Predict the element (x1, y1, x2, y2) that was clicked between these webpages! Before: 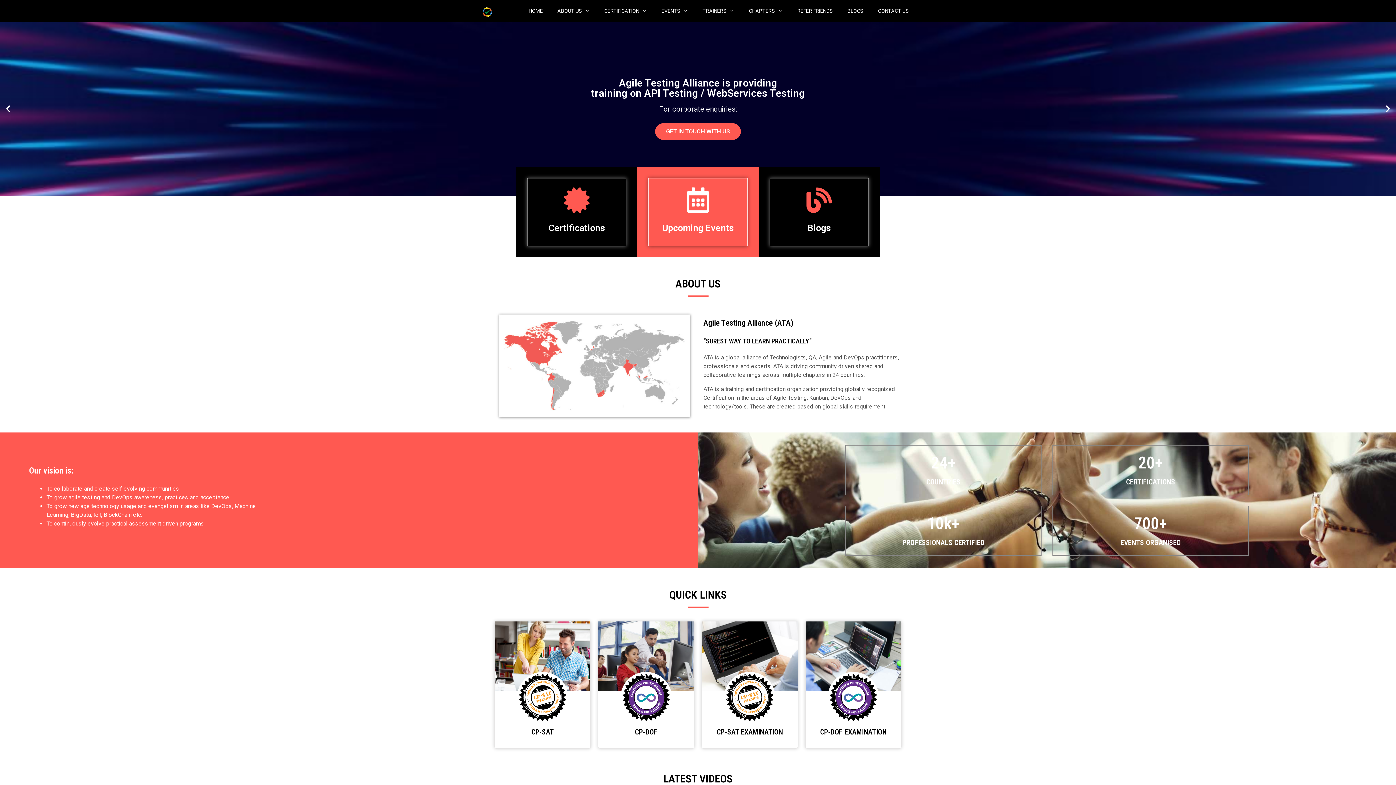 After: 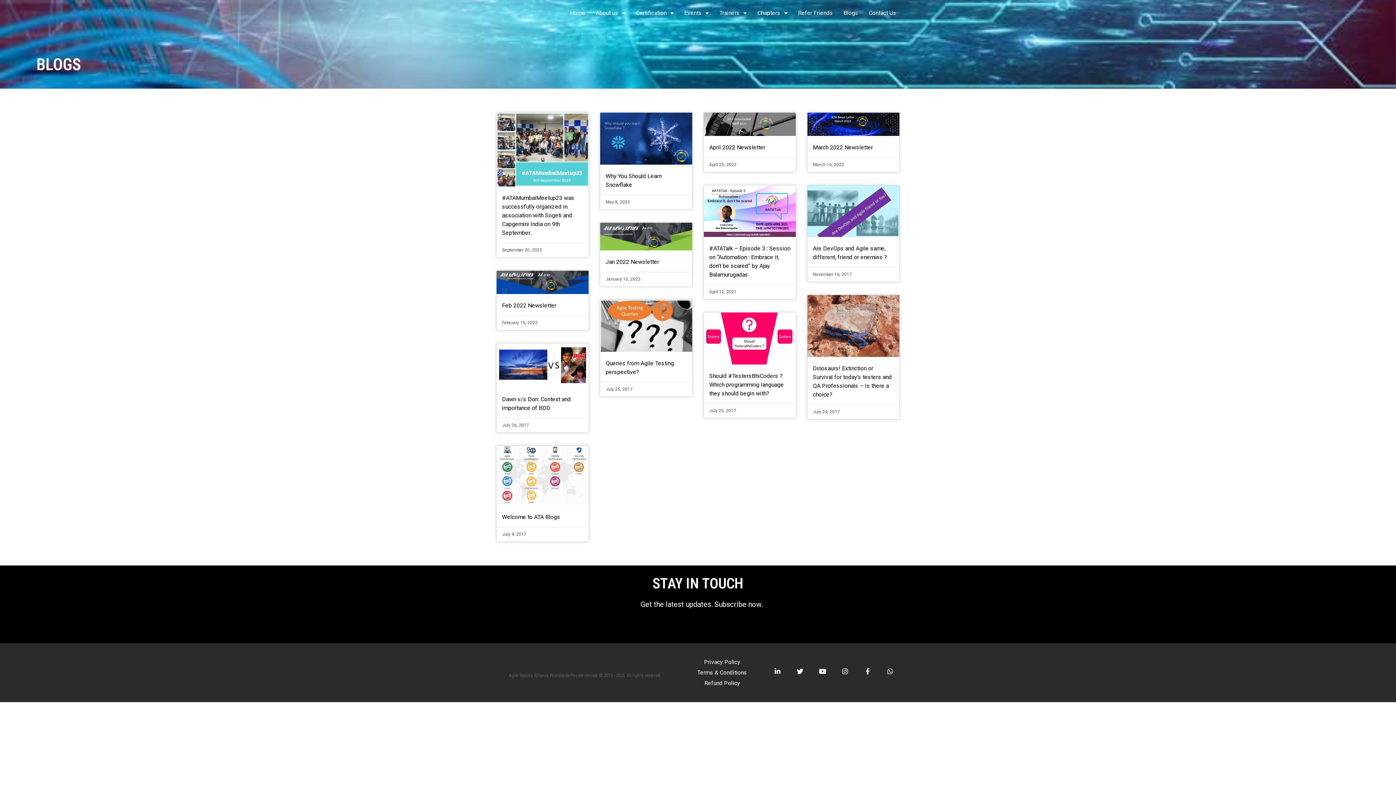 Action: bbox: (807, 222, 831, 233) label: Blogs